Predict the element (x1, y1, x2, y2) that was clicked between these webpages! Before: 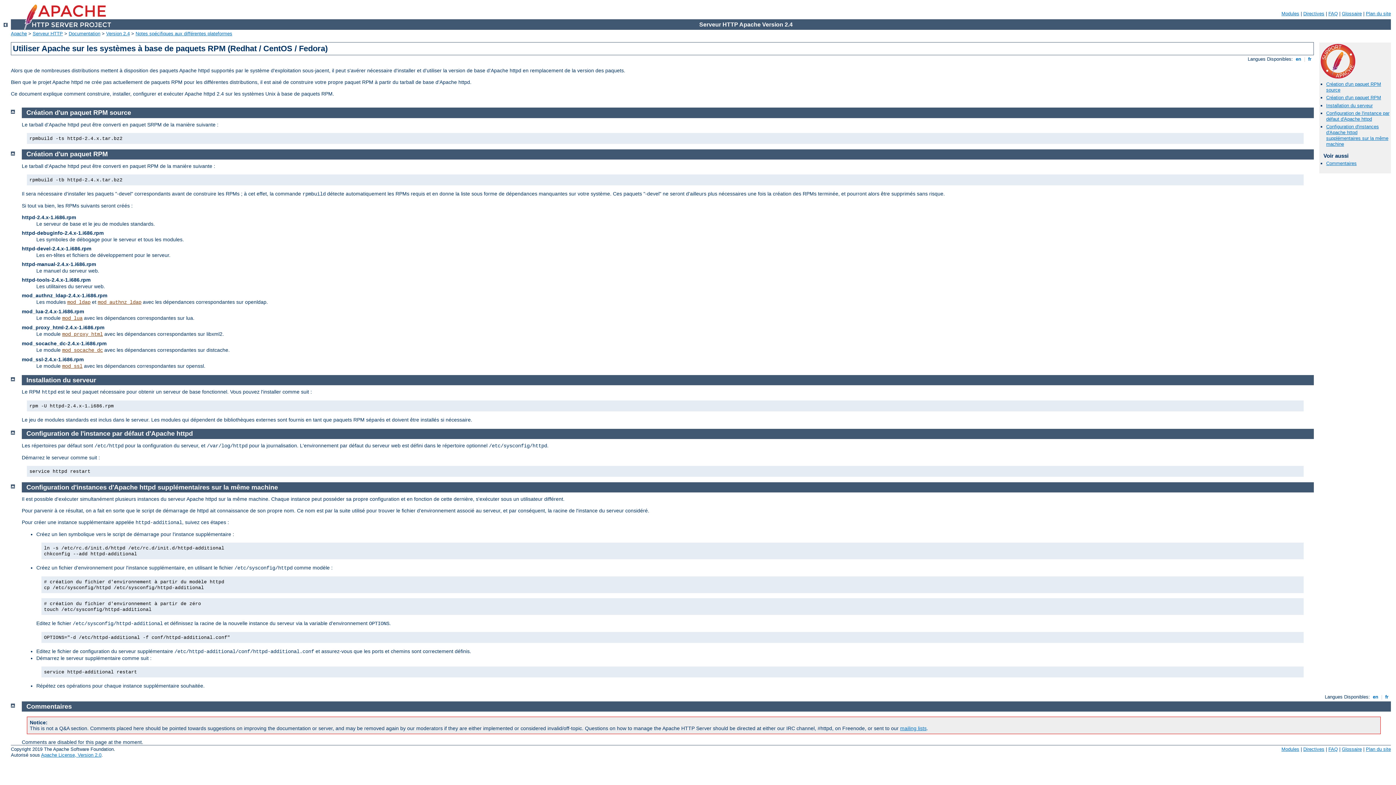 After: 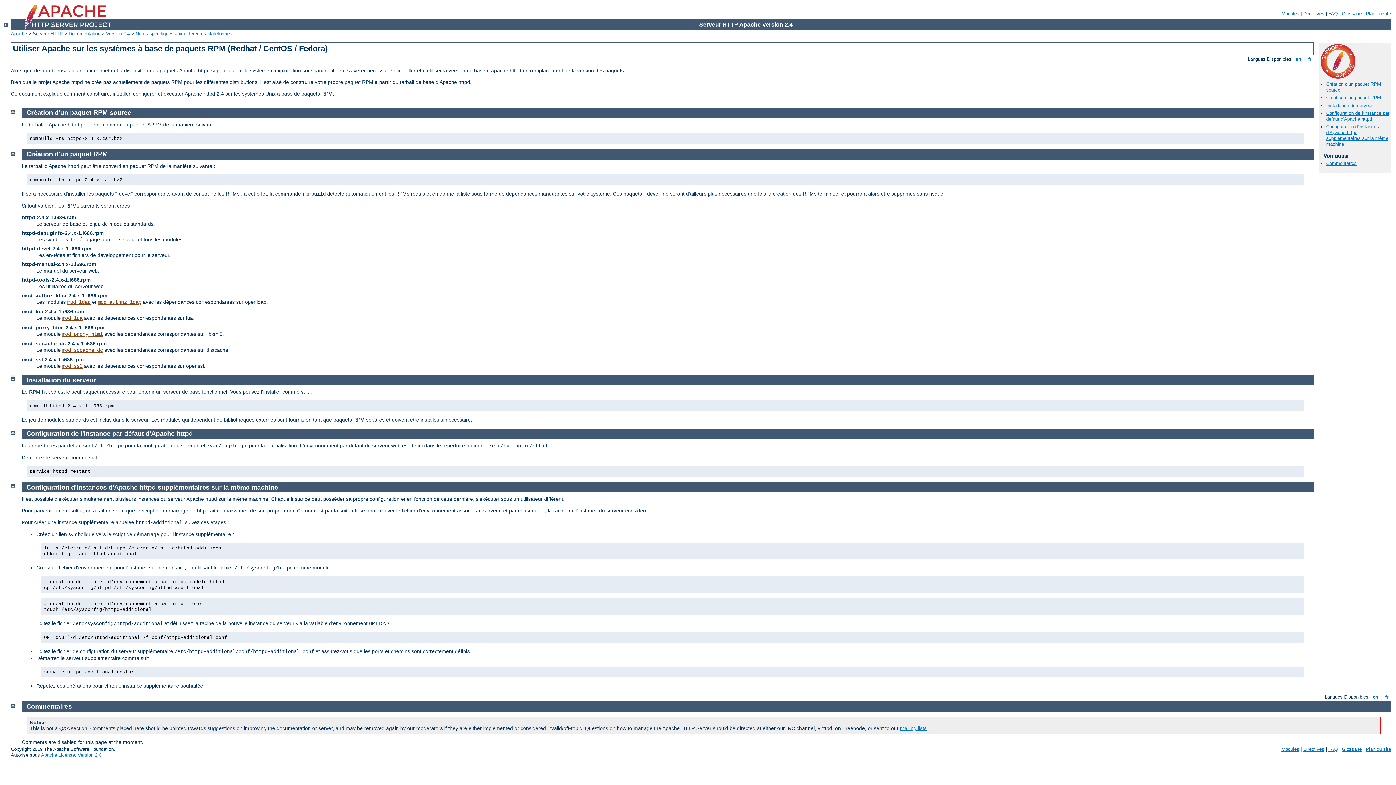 Action: bbox: (10, 375, 14, 381)